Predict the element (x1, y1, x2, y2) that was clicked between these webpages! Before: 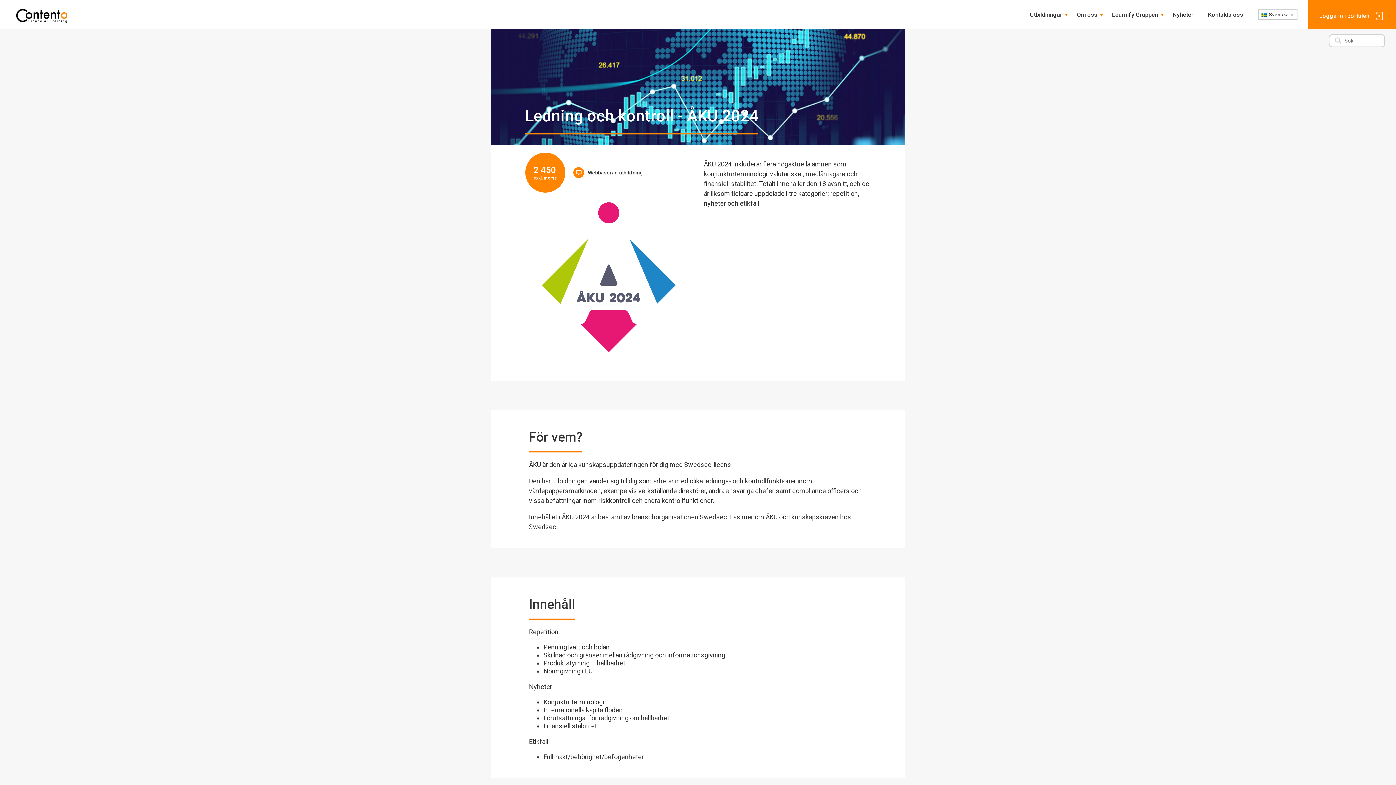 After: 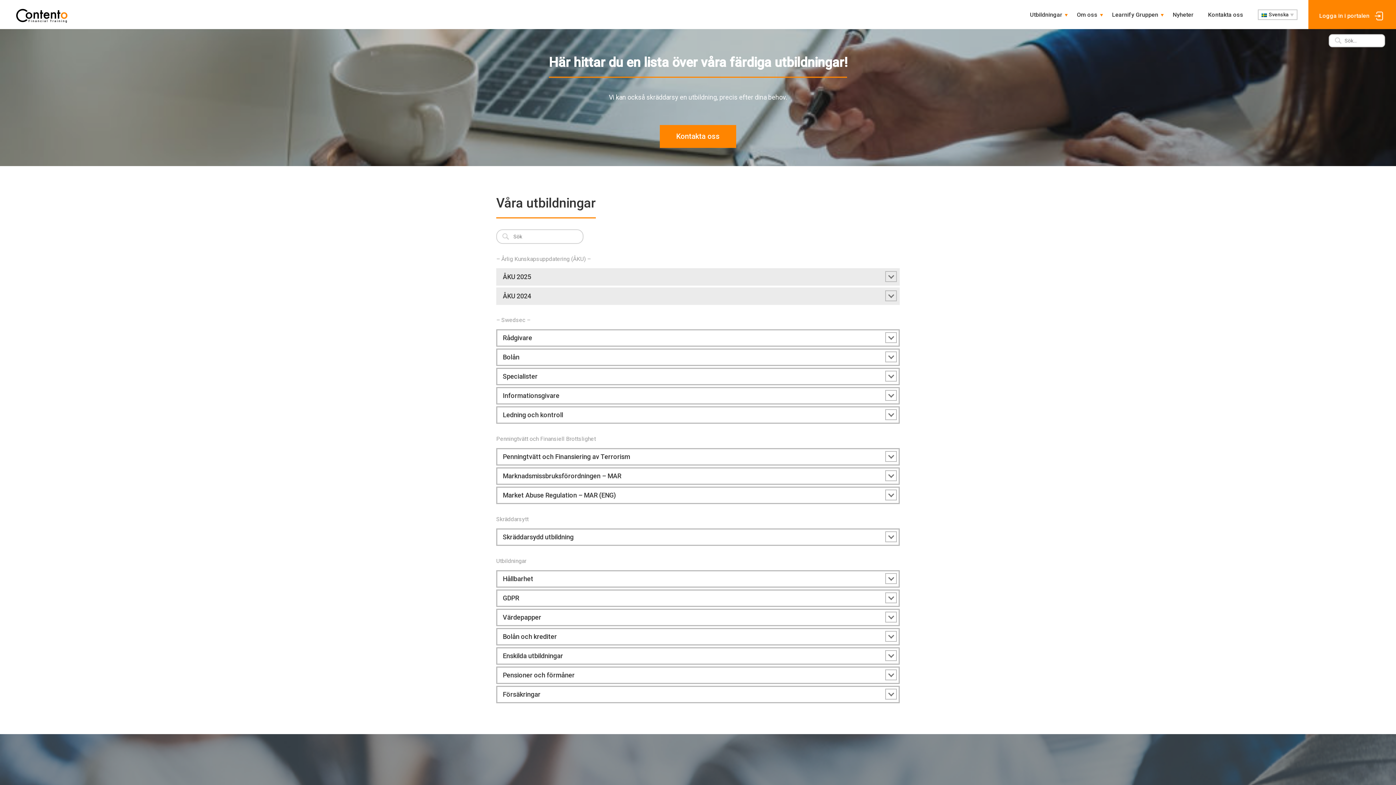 Action: bbox: (1030, 11, 1062, 18) label: Utbildningar